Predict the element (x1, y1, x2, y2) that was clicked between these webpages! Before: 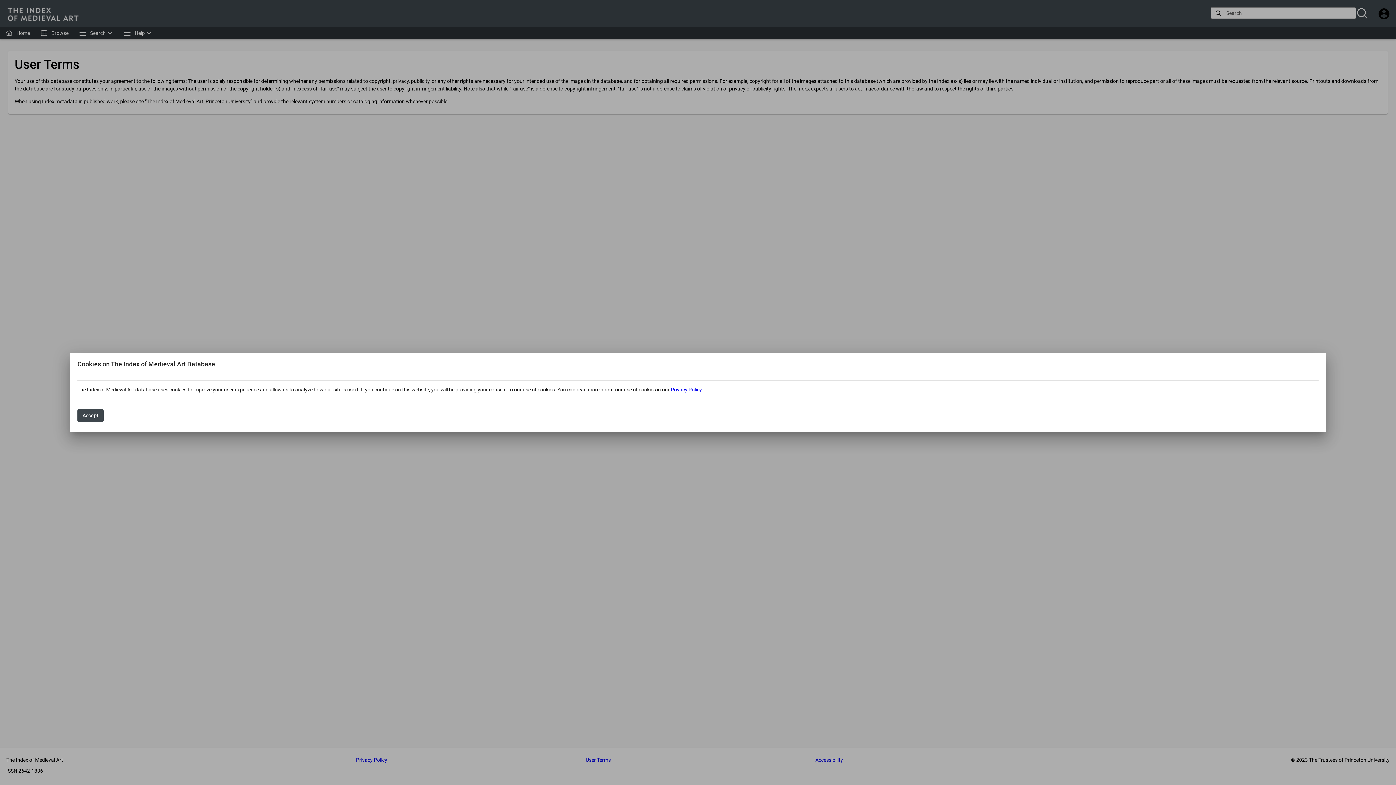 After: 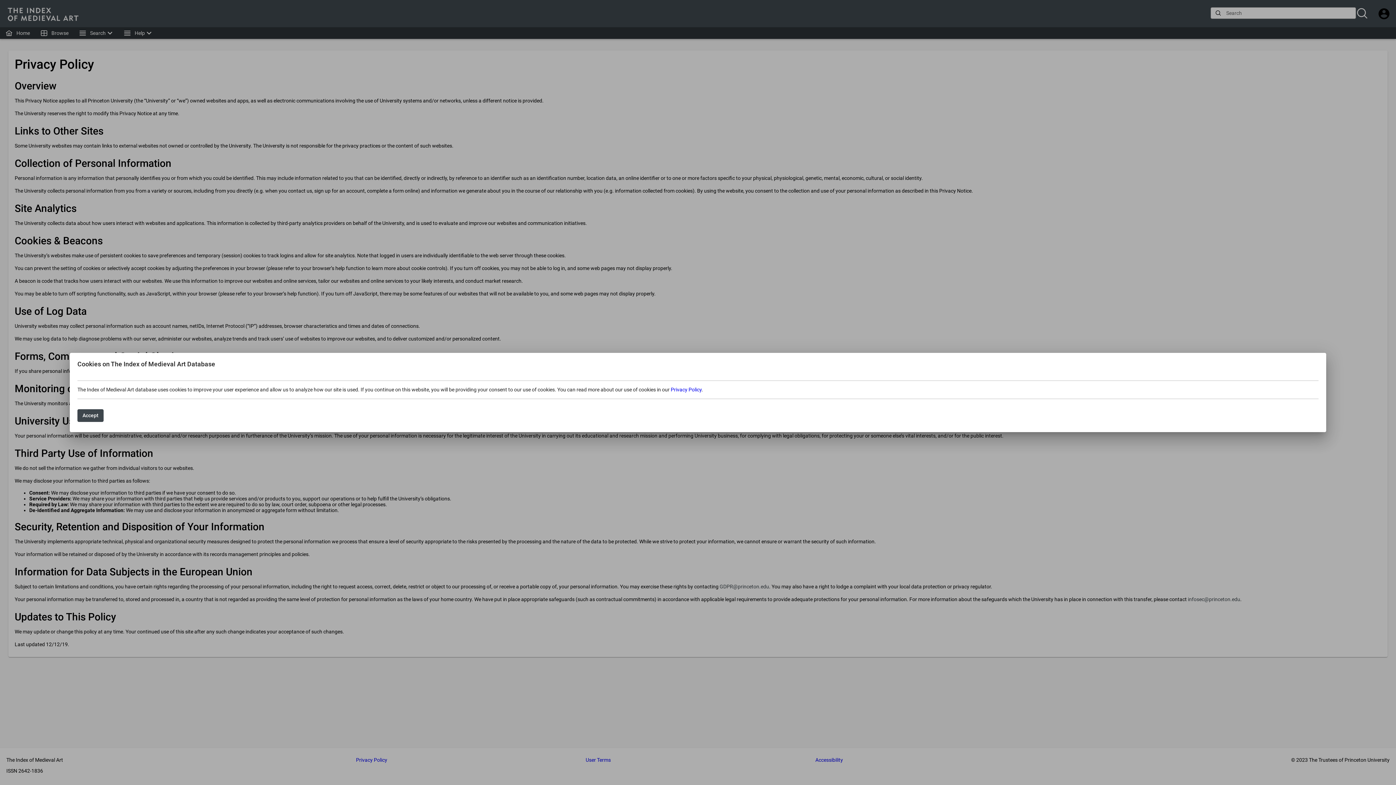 Action: bbox: (670, 386, 701, 392) label: Privacy Policy